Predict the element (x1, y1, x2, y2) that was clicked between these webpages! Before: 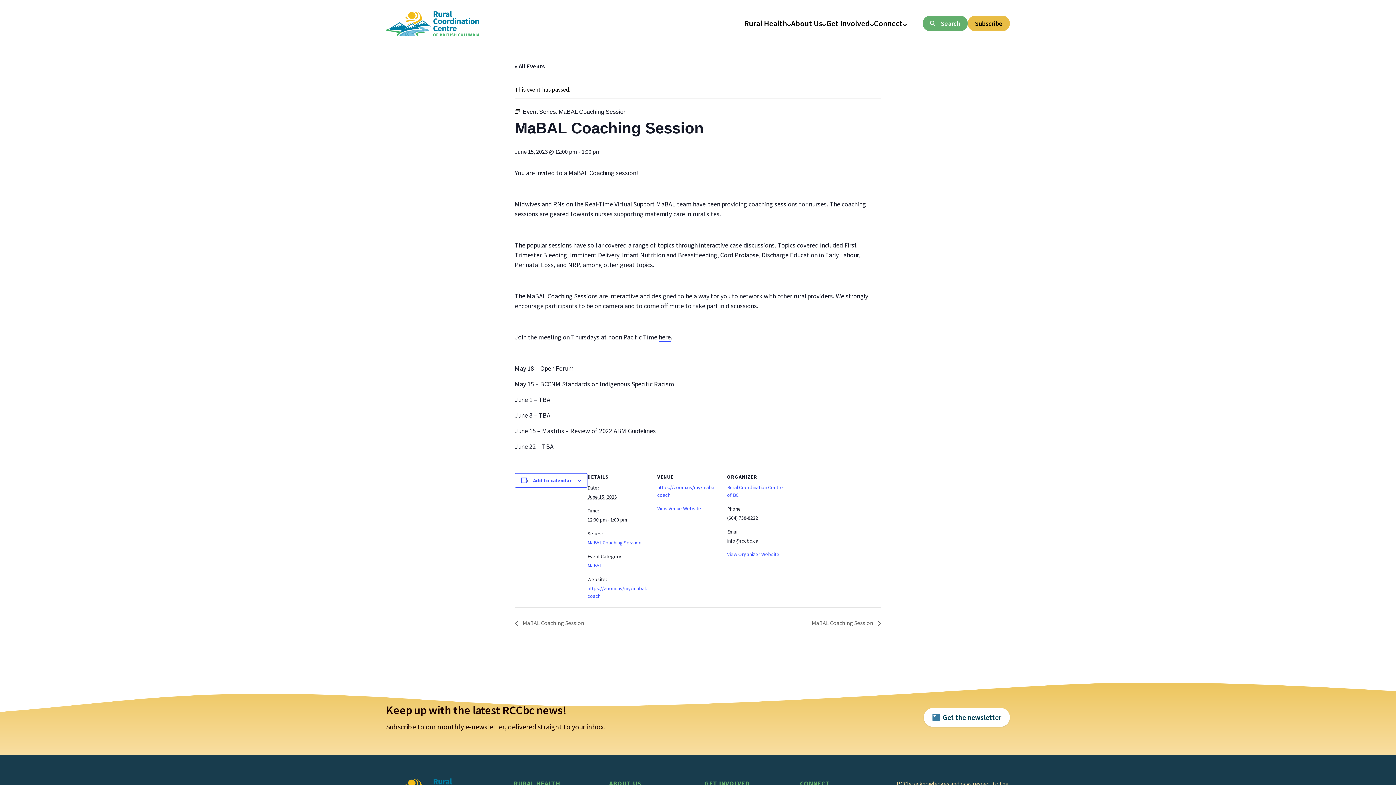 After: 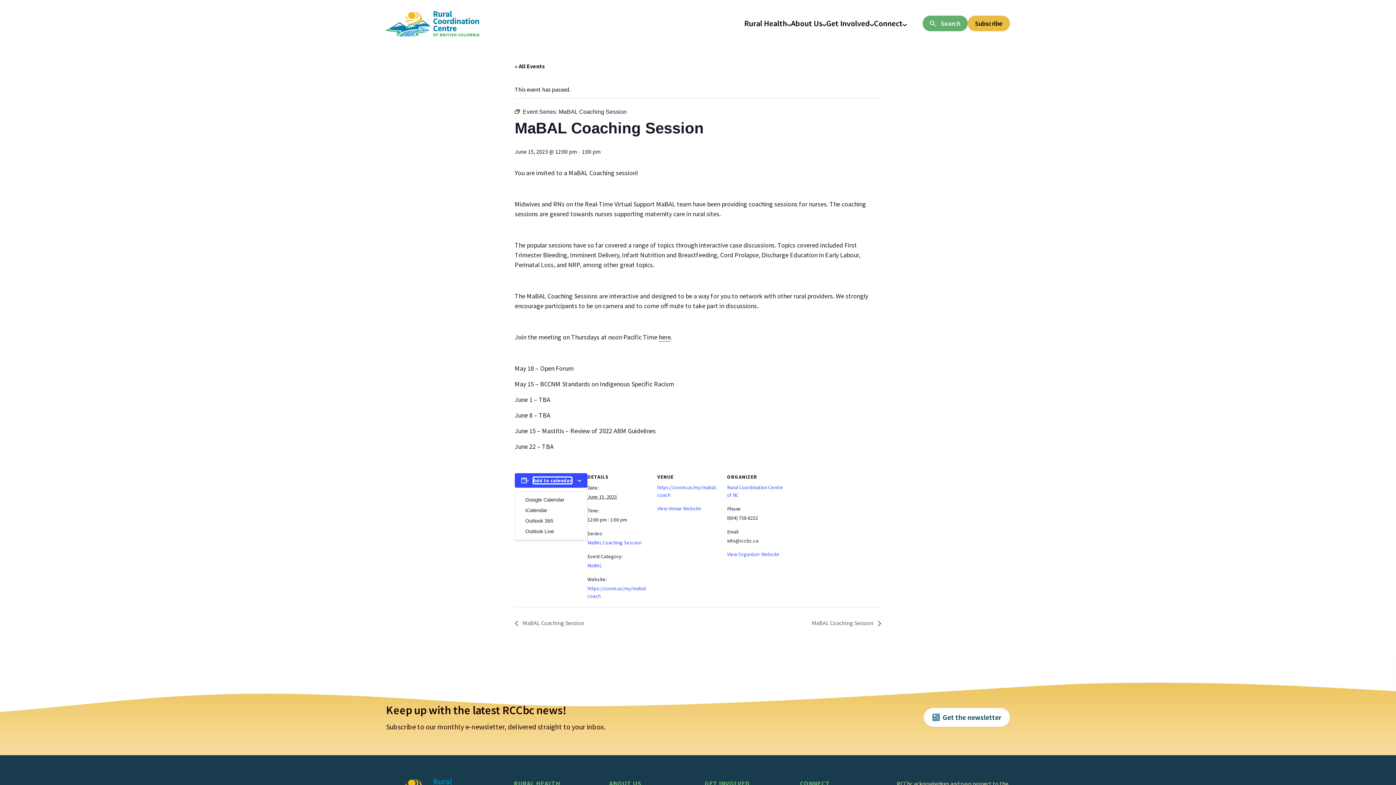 Action: bbox: (533, 477, 571, 483) label: View links to add events to your calendar